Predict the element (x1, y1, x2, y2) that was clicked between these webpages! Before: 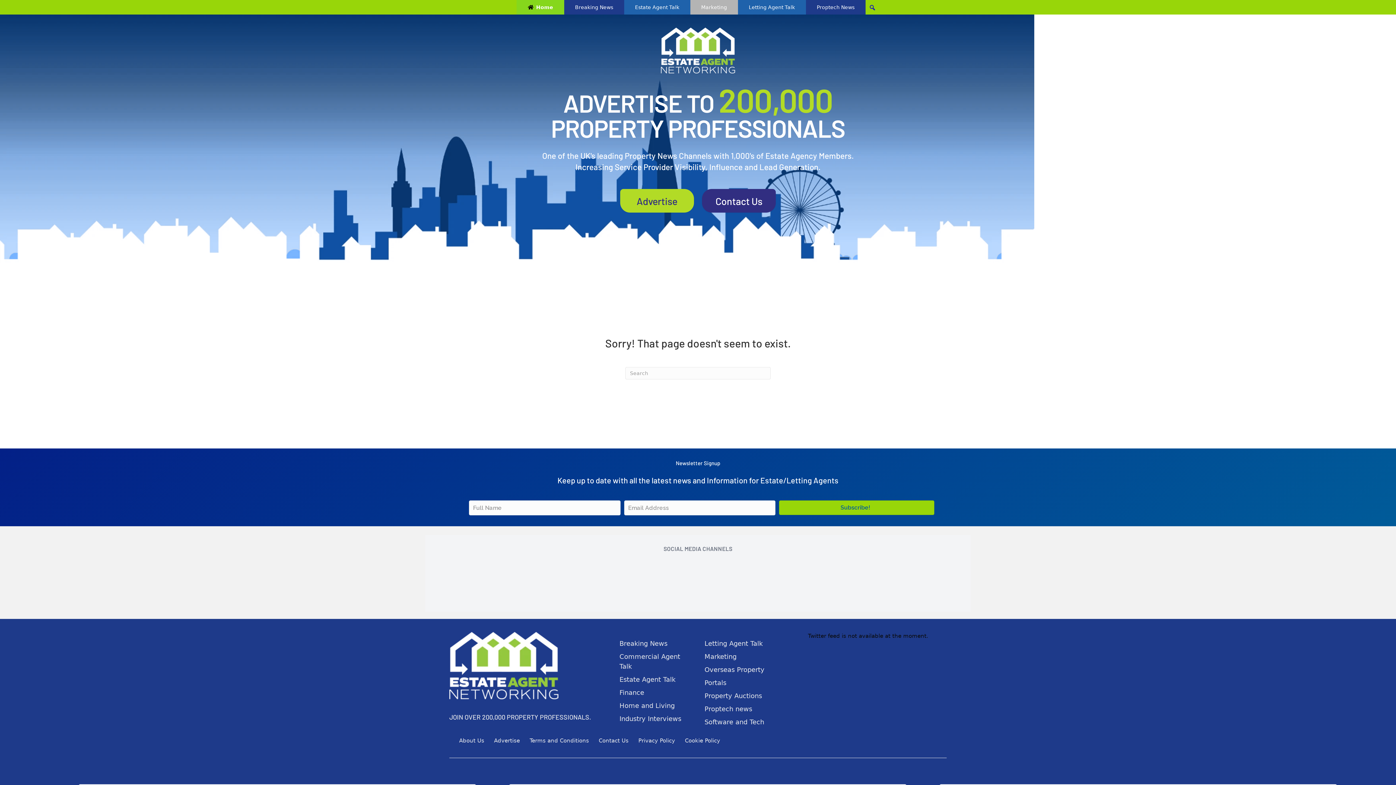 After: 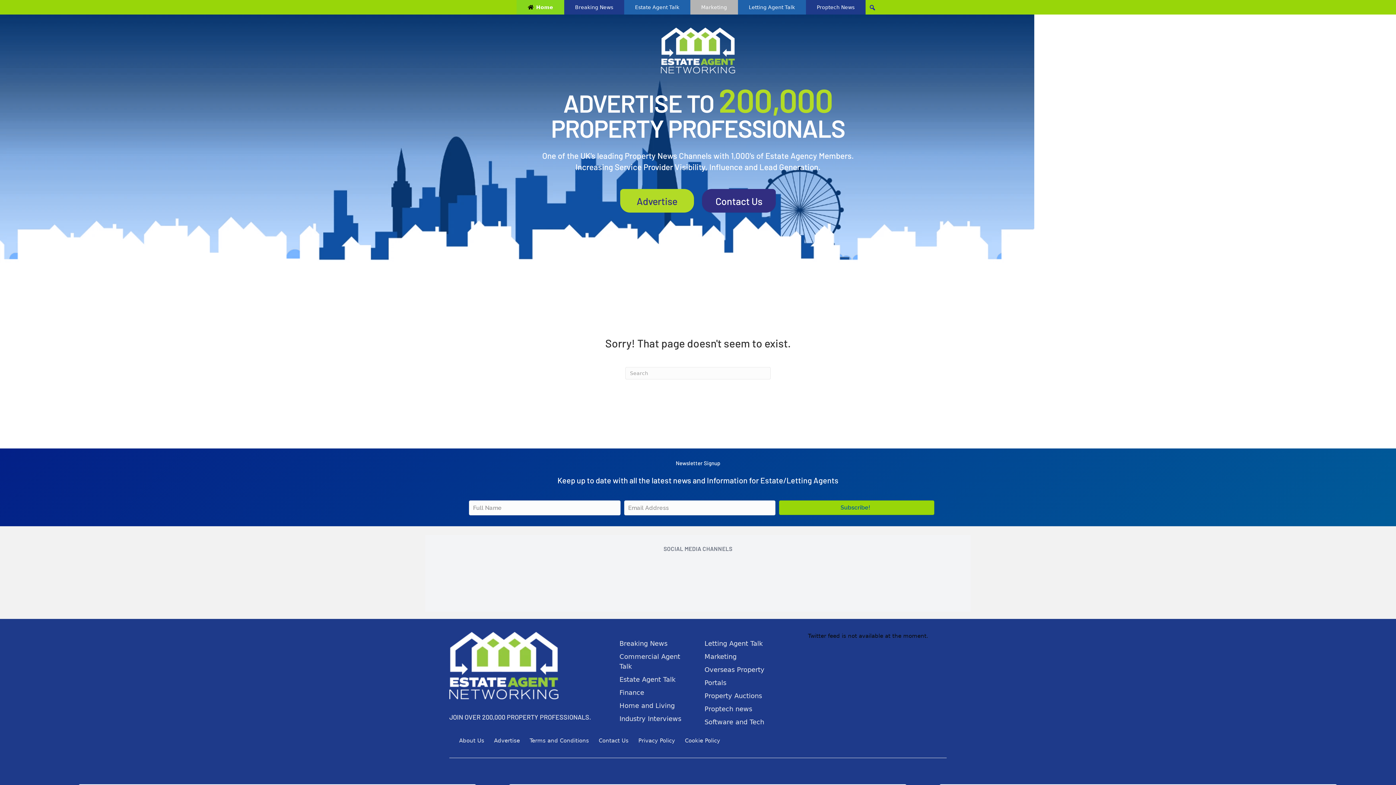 Action: bbox: (886, 584, 918, 624)